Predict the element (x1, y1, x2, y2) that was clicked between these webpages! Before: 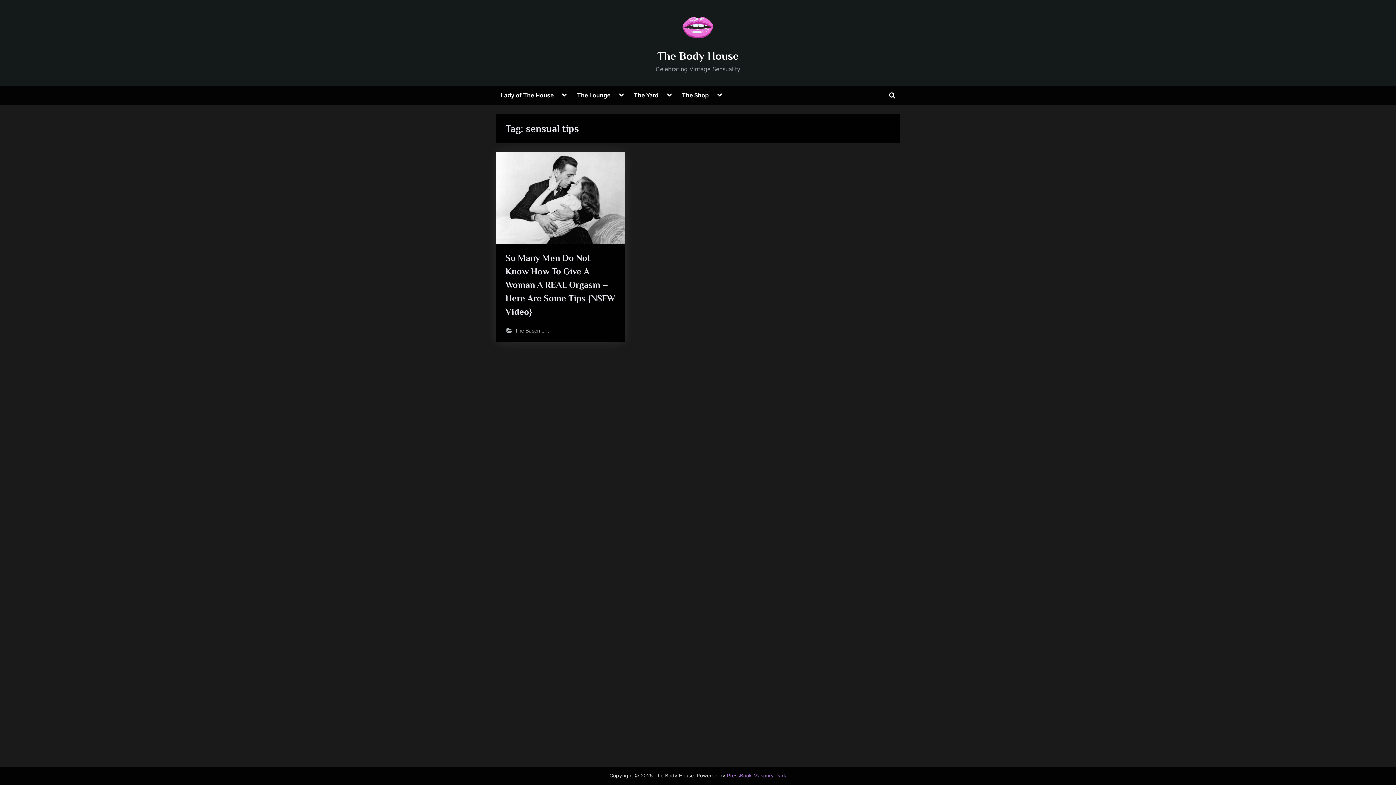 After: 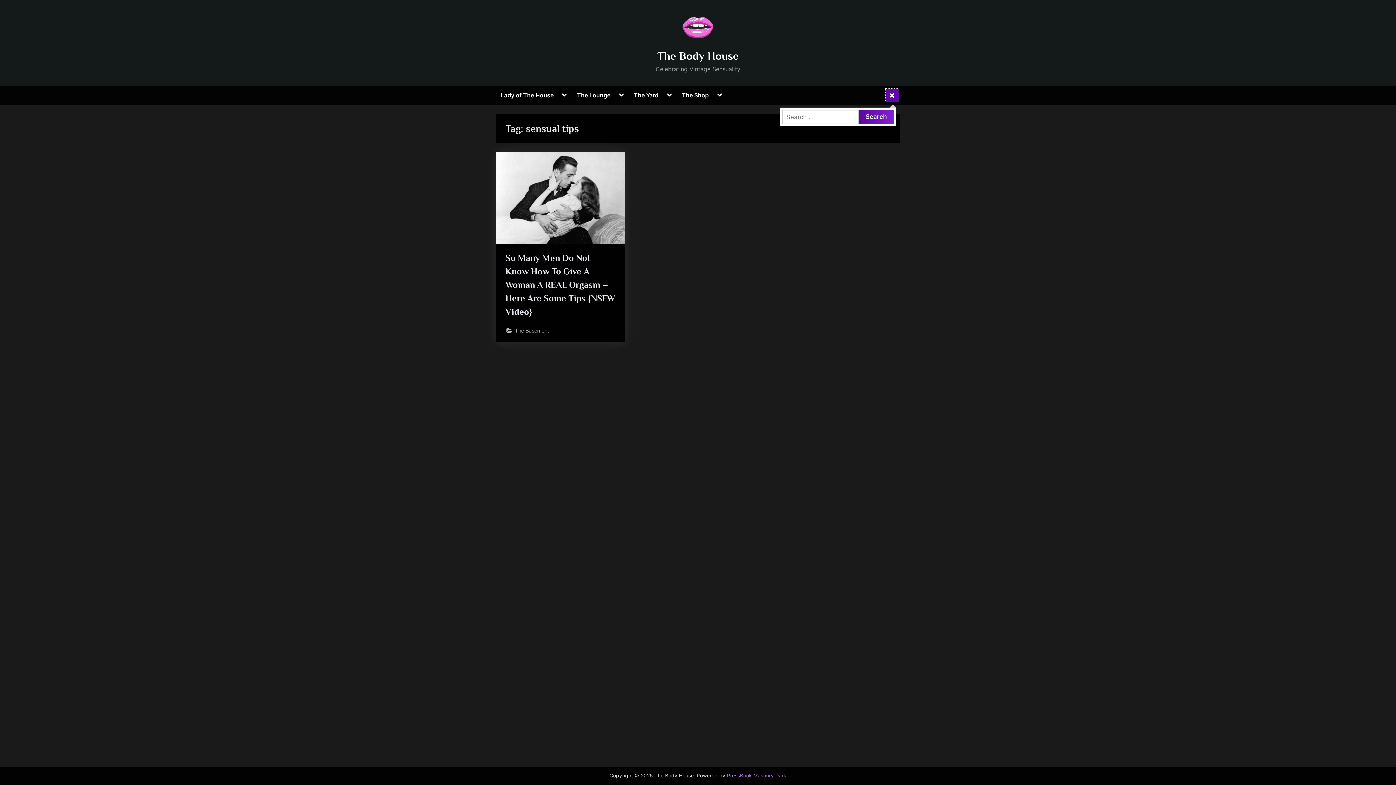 Action: bbox: (885, 88, 898, 101) label: Toggle search form